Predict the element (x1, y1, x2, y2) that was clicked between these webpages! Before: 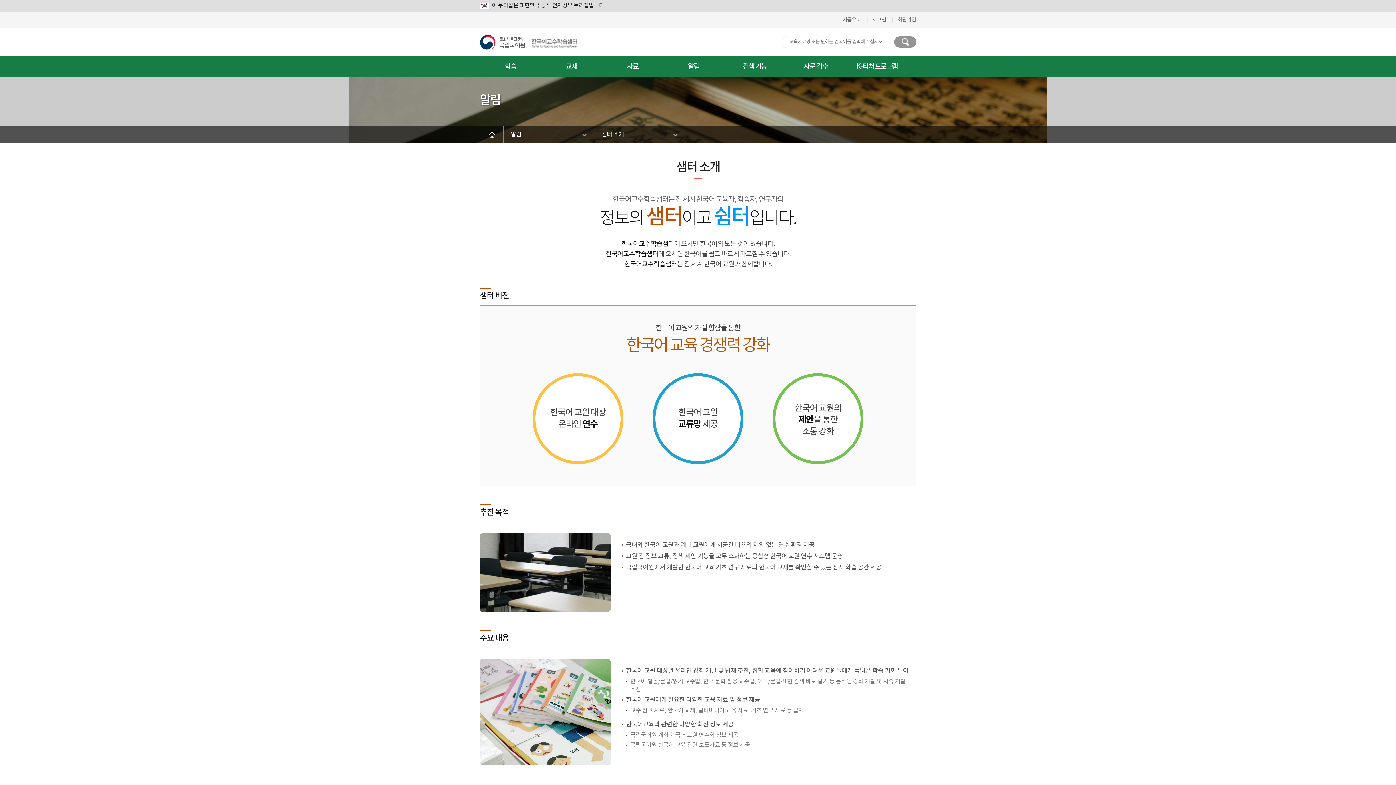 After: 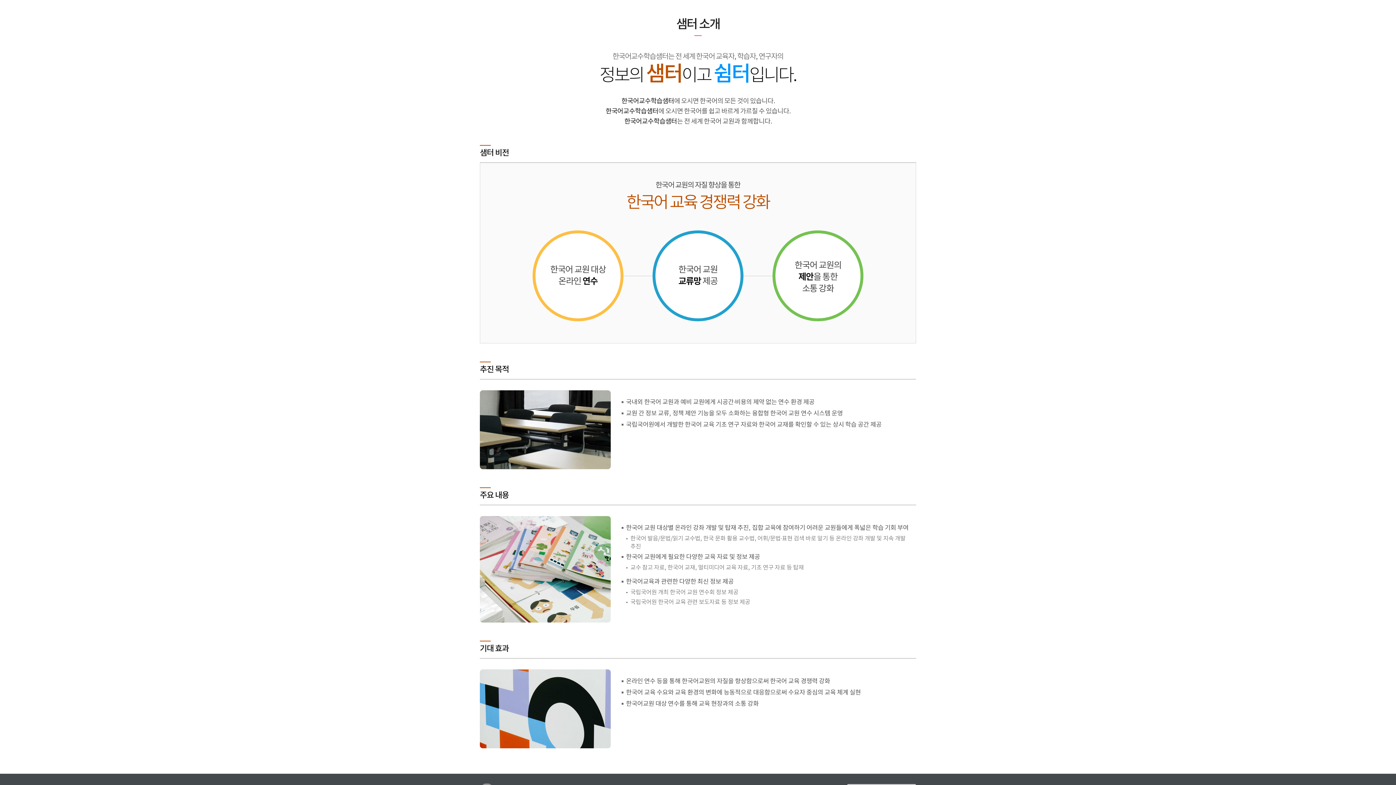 Action: label: 본문으로 바로가기 bbox: (0, 0, 0, 0)